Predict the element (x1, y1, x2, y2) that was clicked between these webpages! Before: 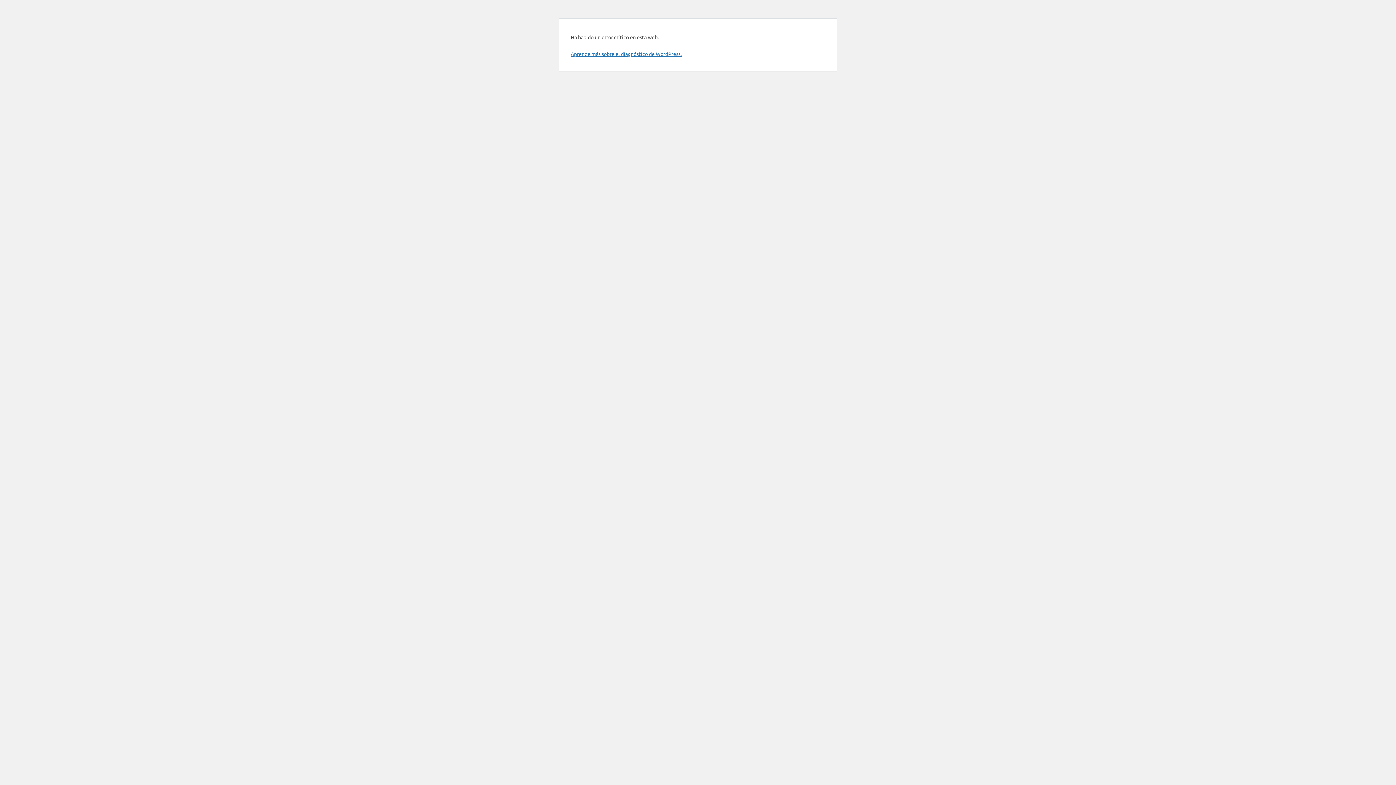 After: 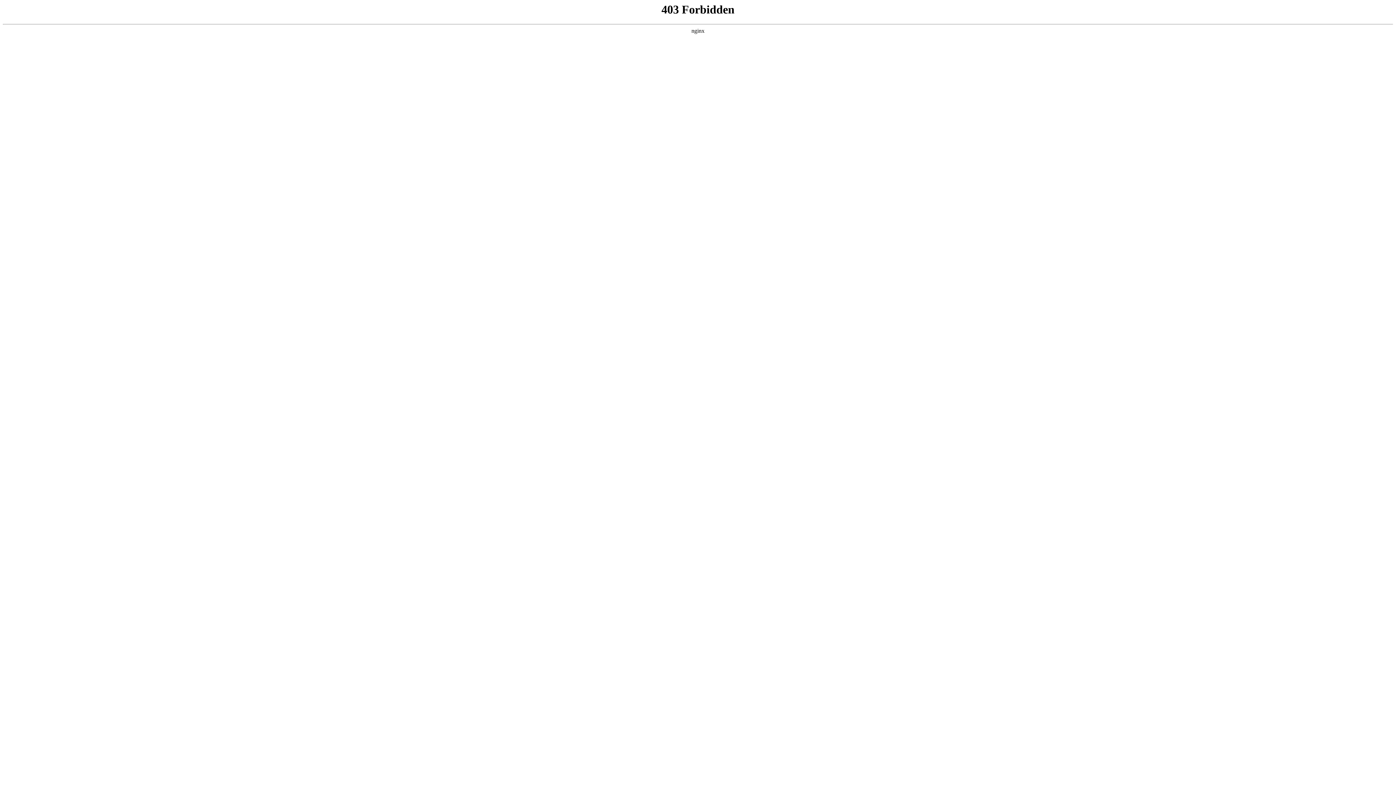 Action: label: Aprende más sobre el diagnóstico de WordPress. bbox: (570, 50, 681, 57)